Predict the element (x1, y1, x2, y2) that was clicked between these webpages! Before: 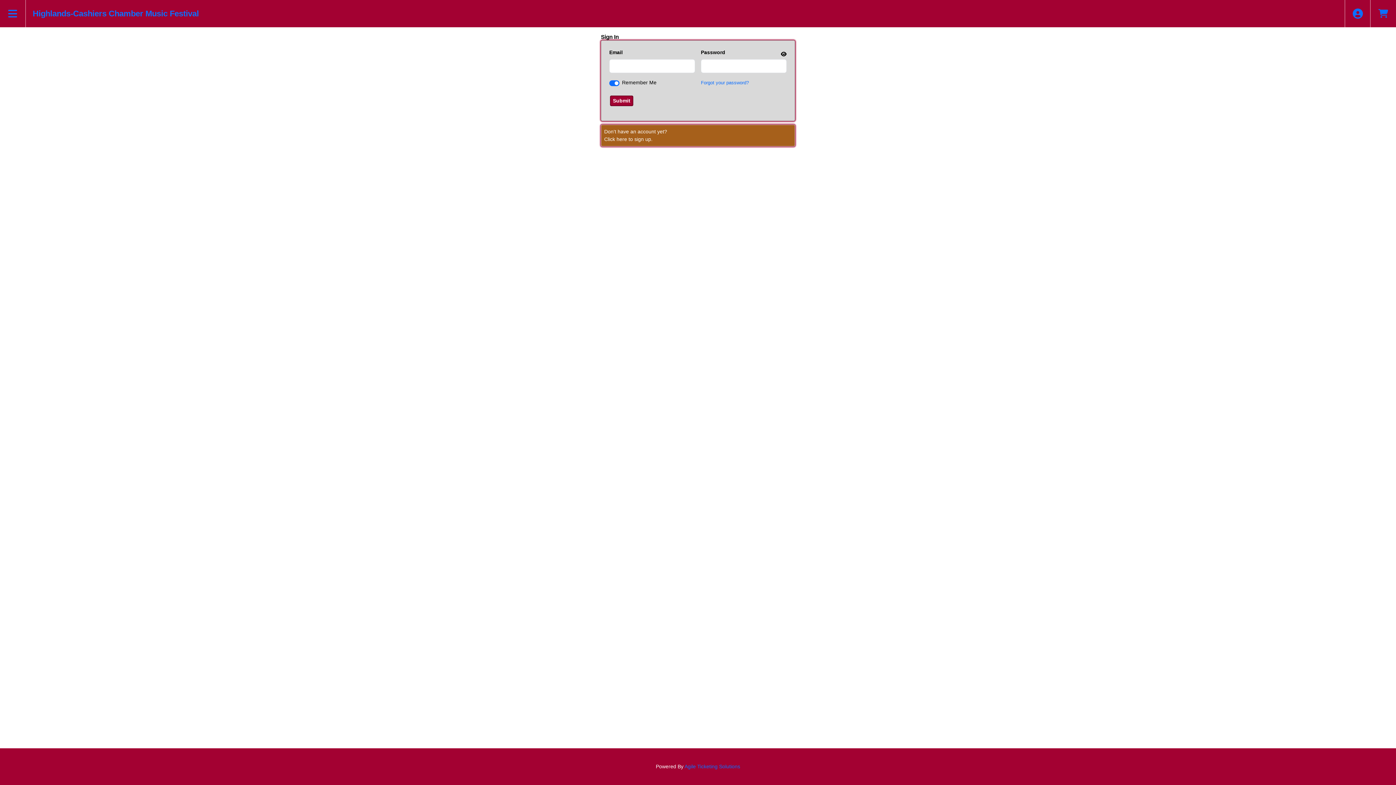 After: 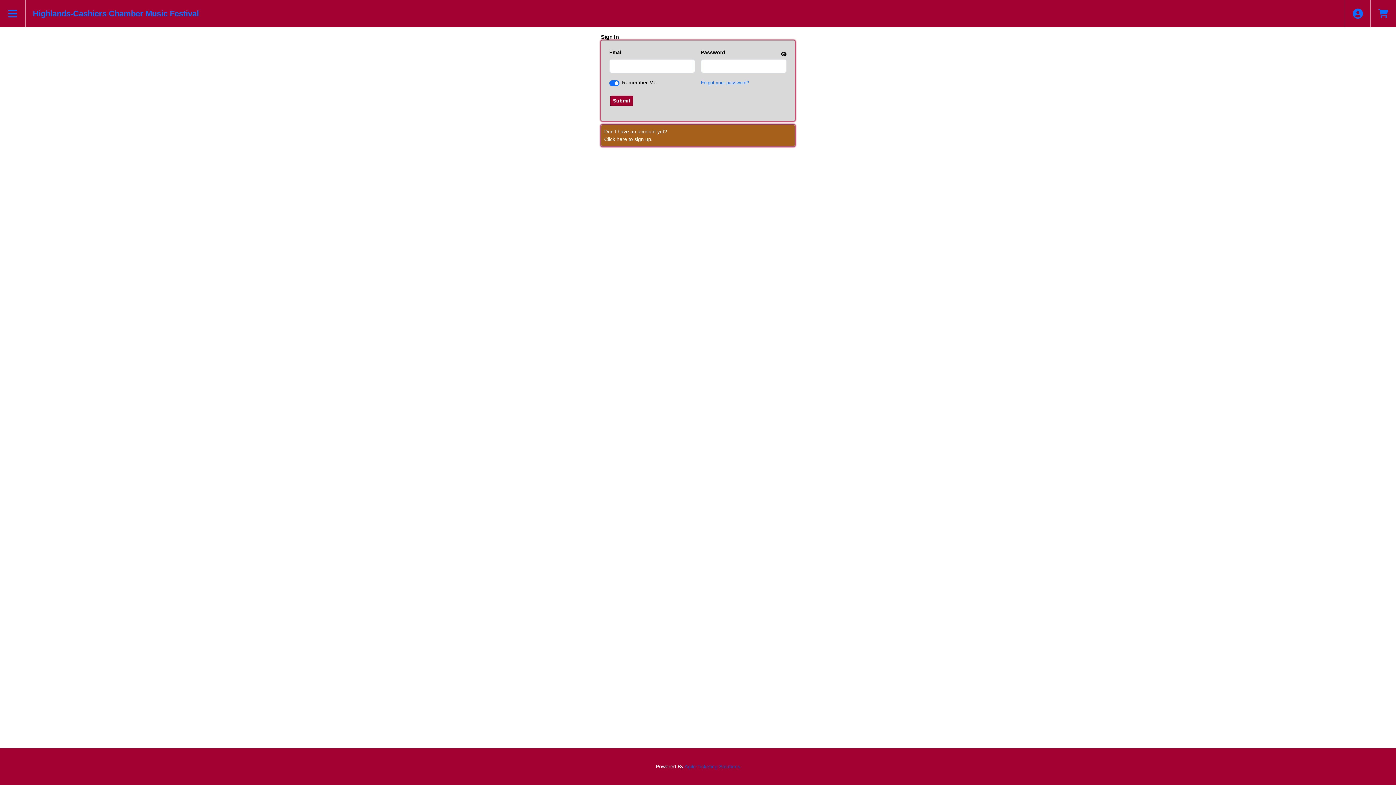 Action: bbox: (684, 764, 740, 769) label: Agile Ticketing Solutions